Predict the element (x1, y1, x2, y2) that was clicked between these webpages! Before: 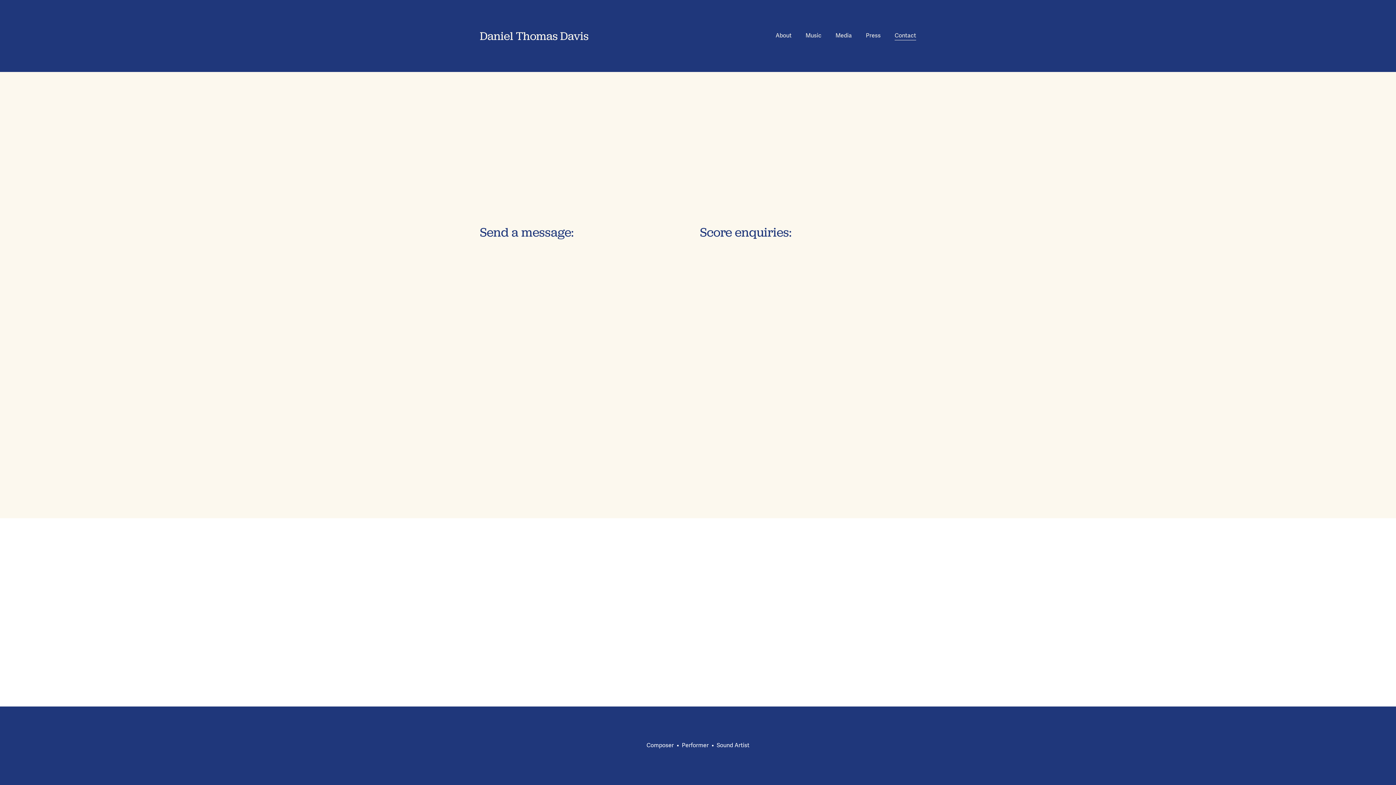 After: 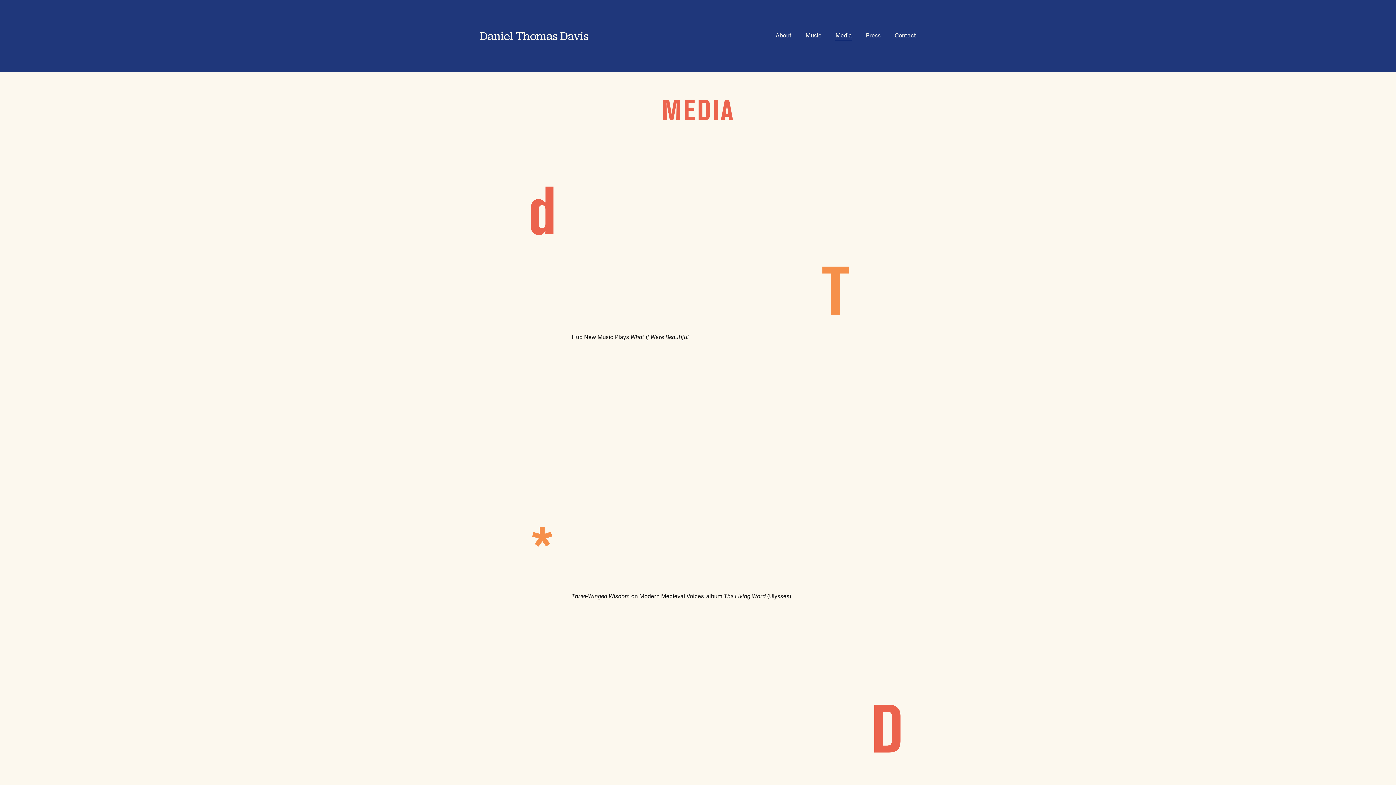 Action: label: Media bbox: (835, 30, 852, 41)